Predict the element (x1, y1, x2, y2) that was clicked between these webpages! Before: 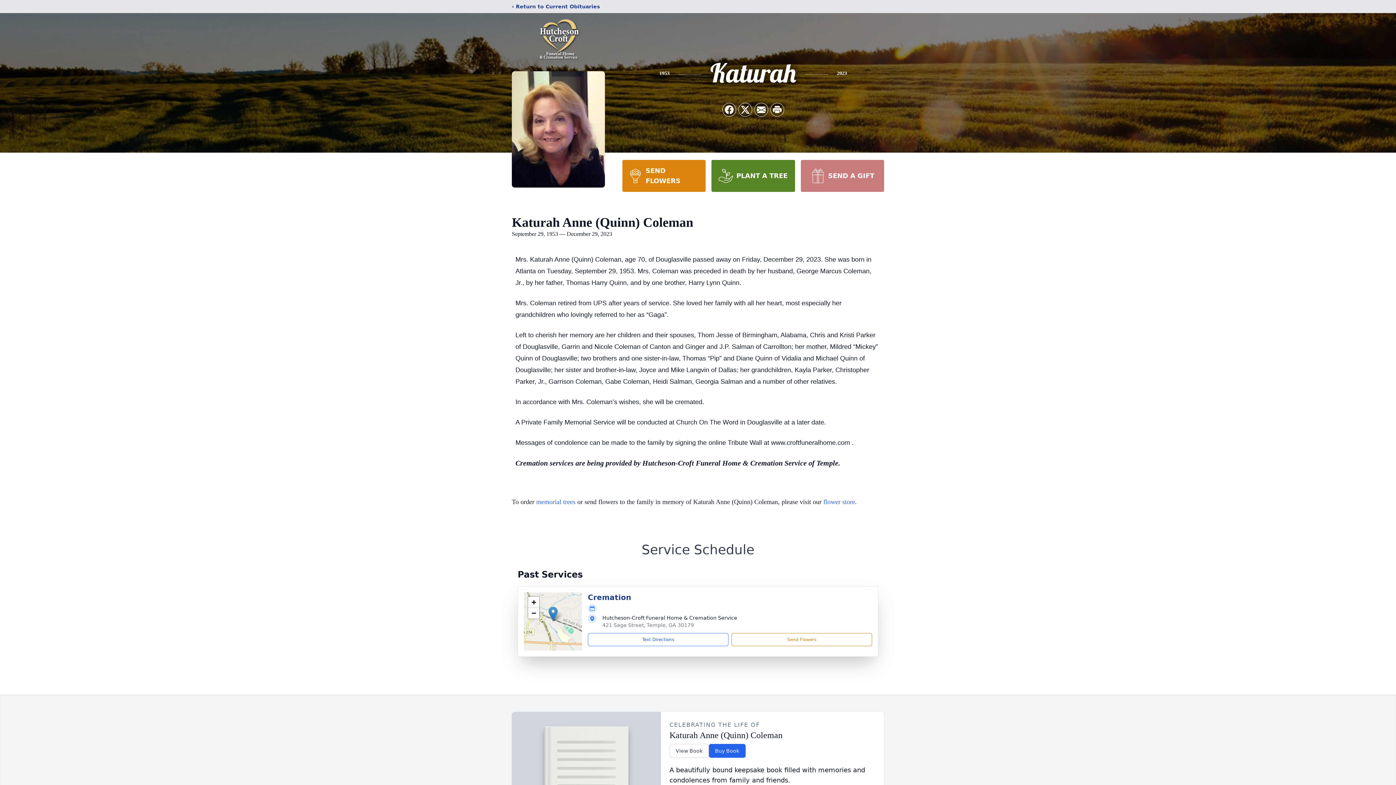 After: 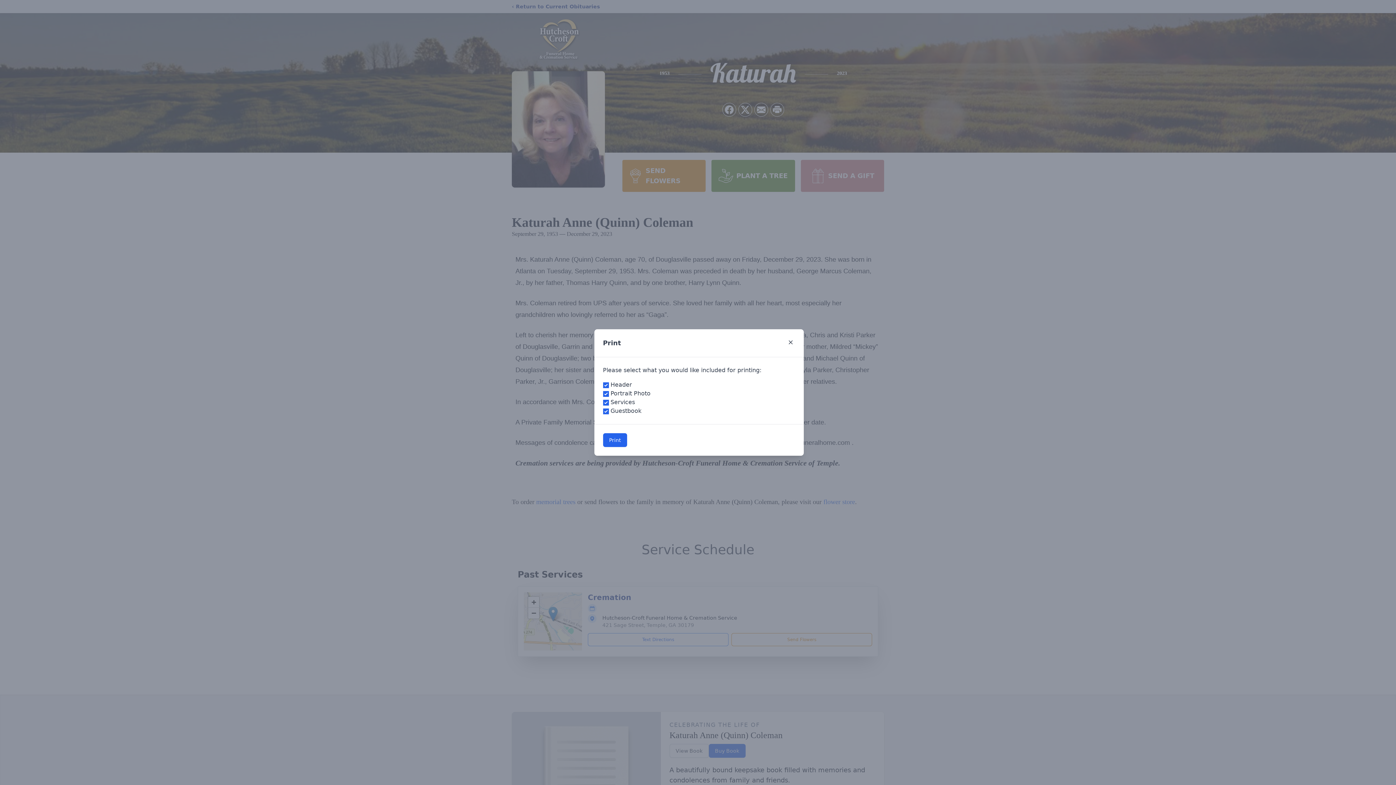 Action: bbox: (770, 103, 784, 116) label: Print Obituary